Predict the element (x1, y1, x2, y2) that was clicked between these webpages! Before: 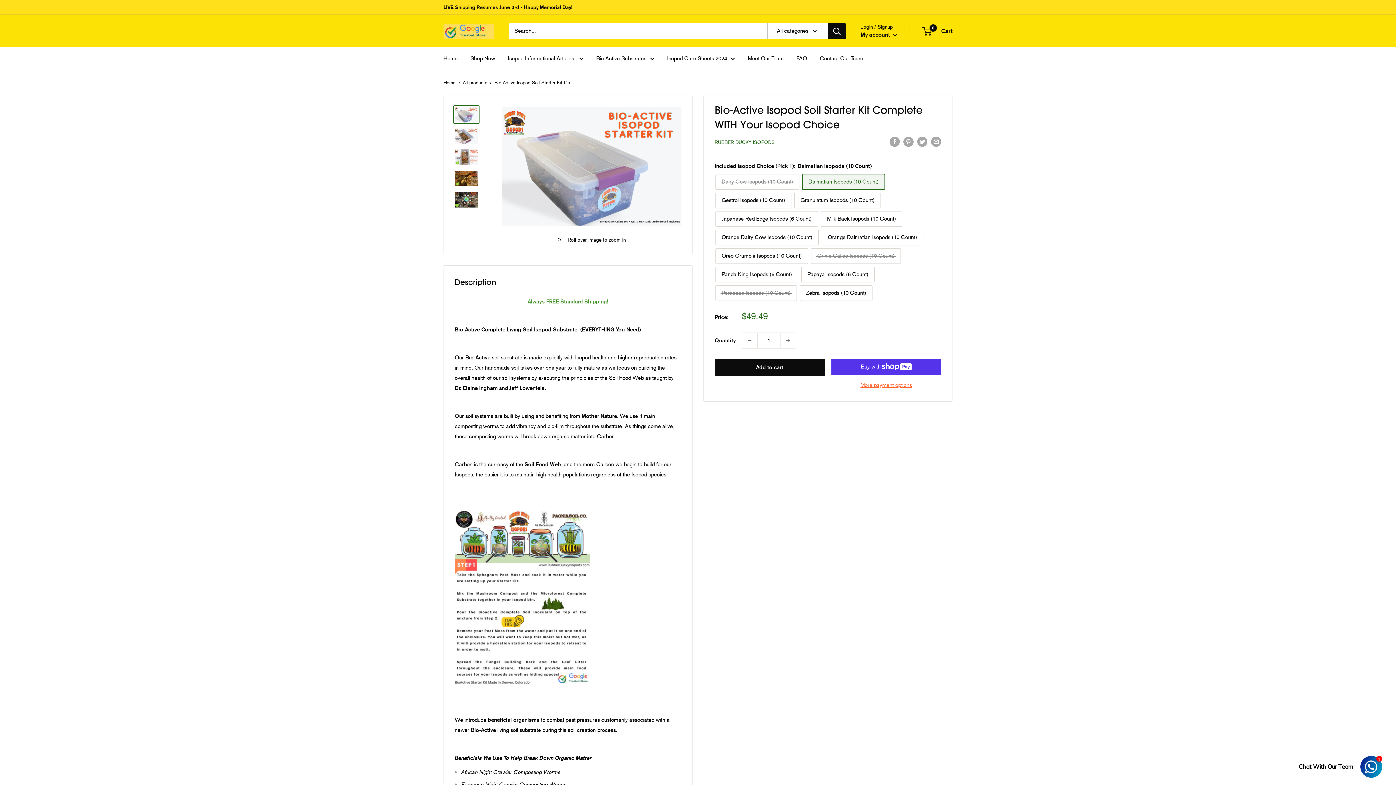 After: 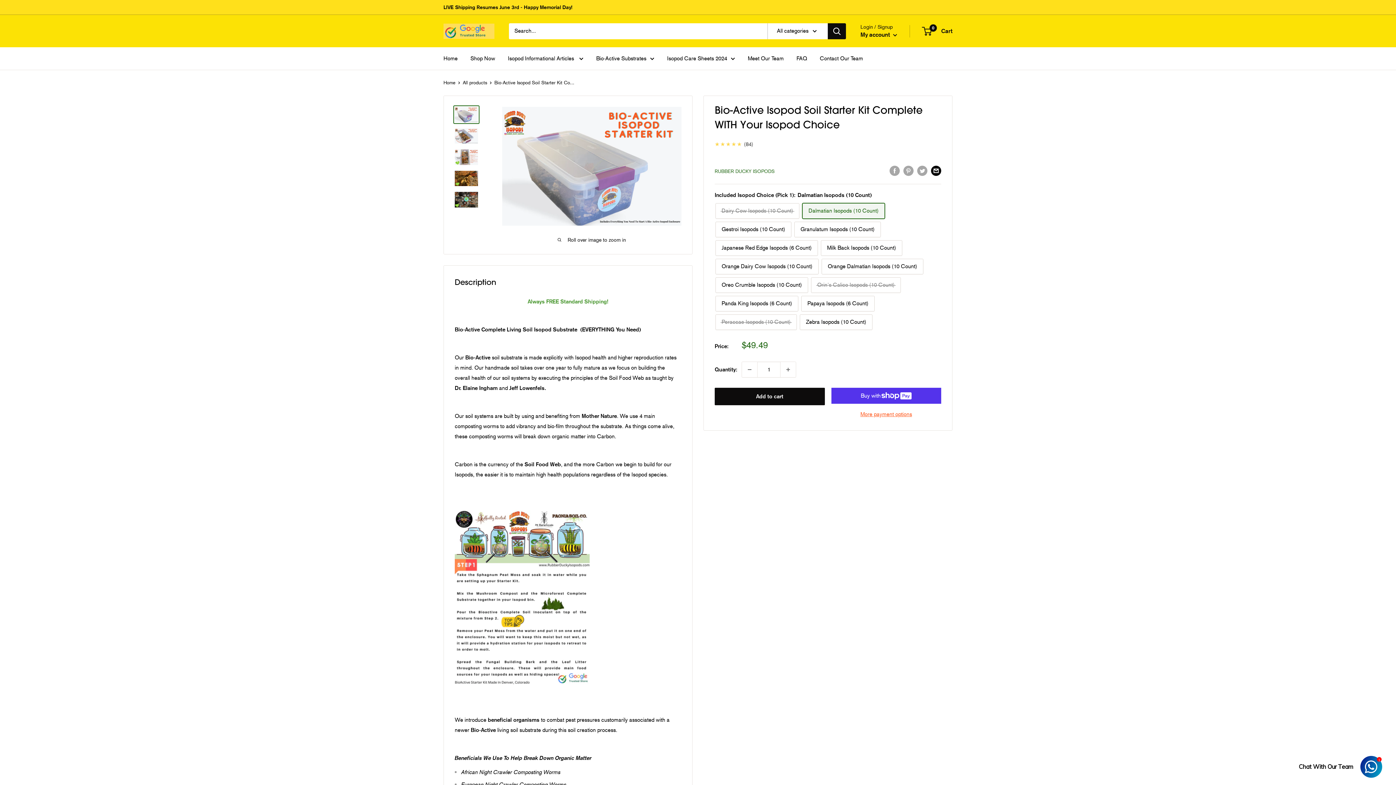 Action: label: Share by email bbox: (931, 136, 941, 146)